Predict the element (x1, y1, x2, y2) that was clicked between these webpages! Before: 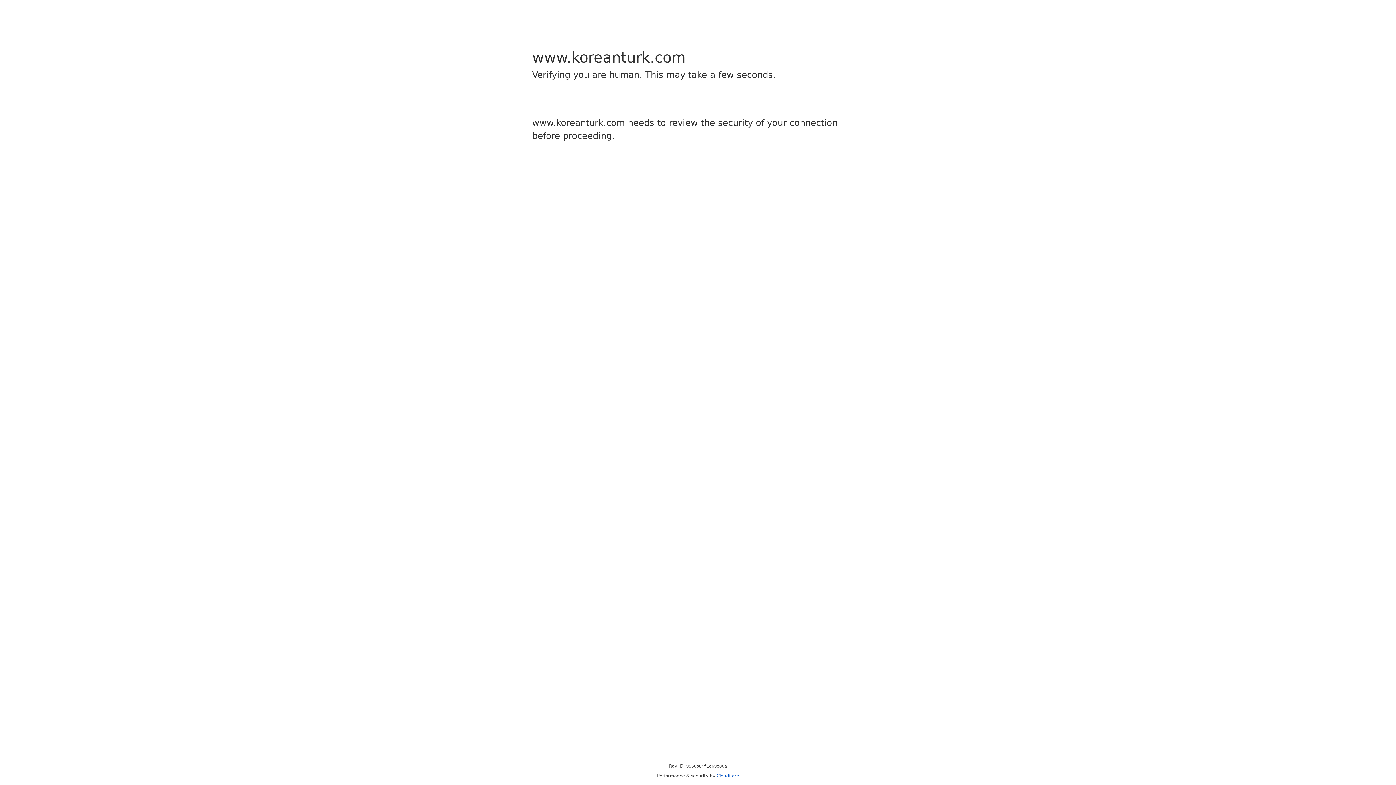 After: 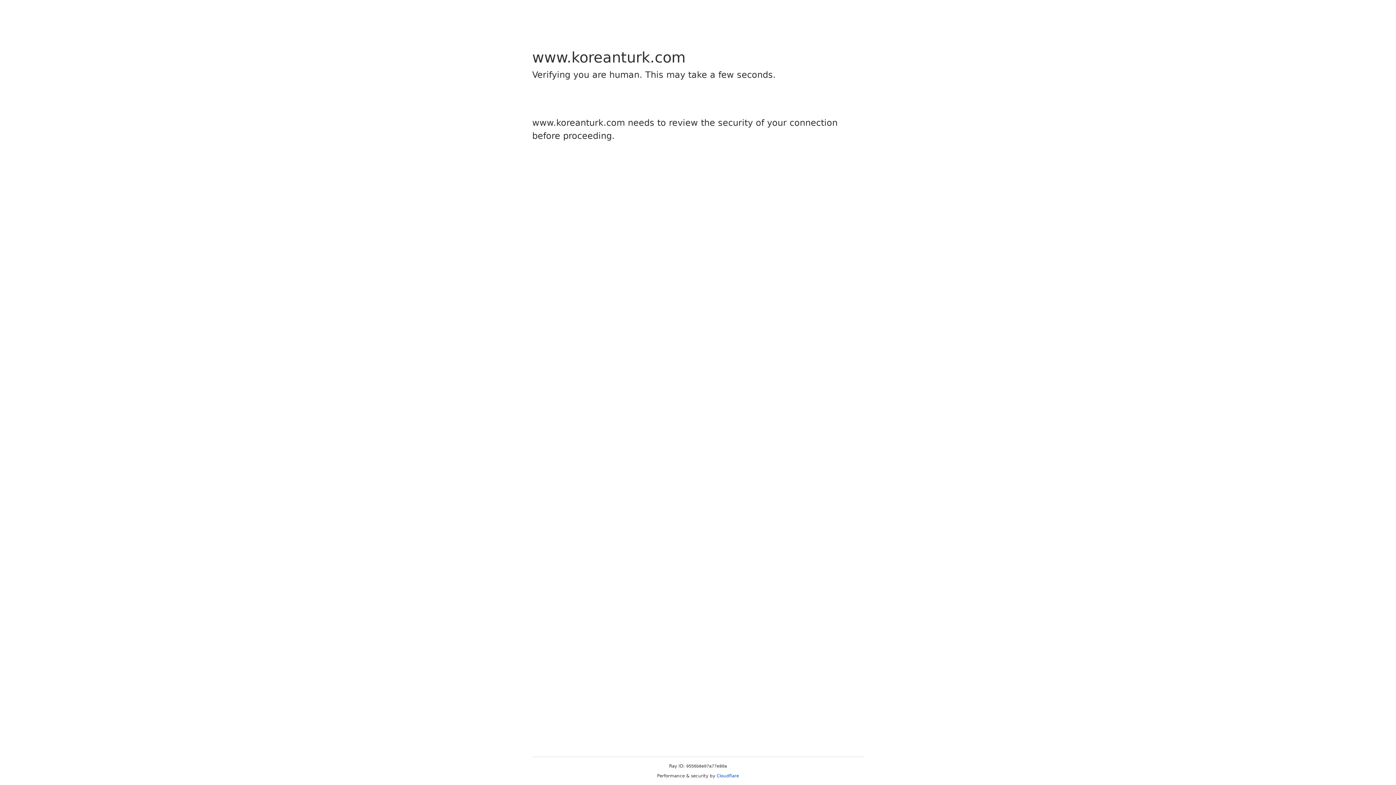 Action: bbox: (716, 773, 739, 778) label: Cloudflare